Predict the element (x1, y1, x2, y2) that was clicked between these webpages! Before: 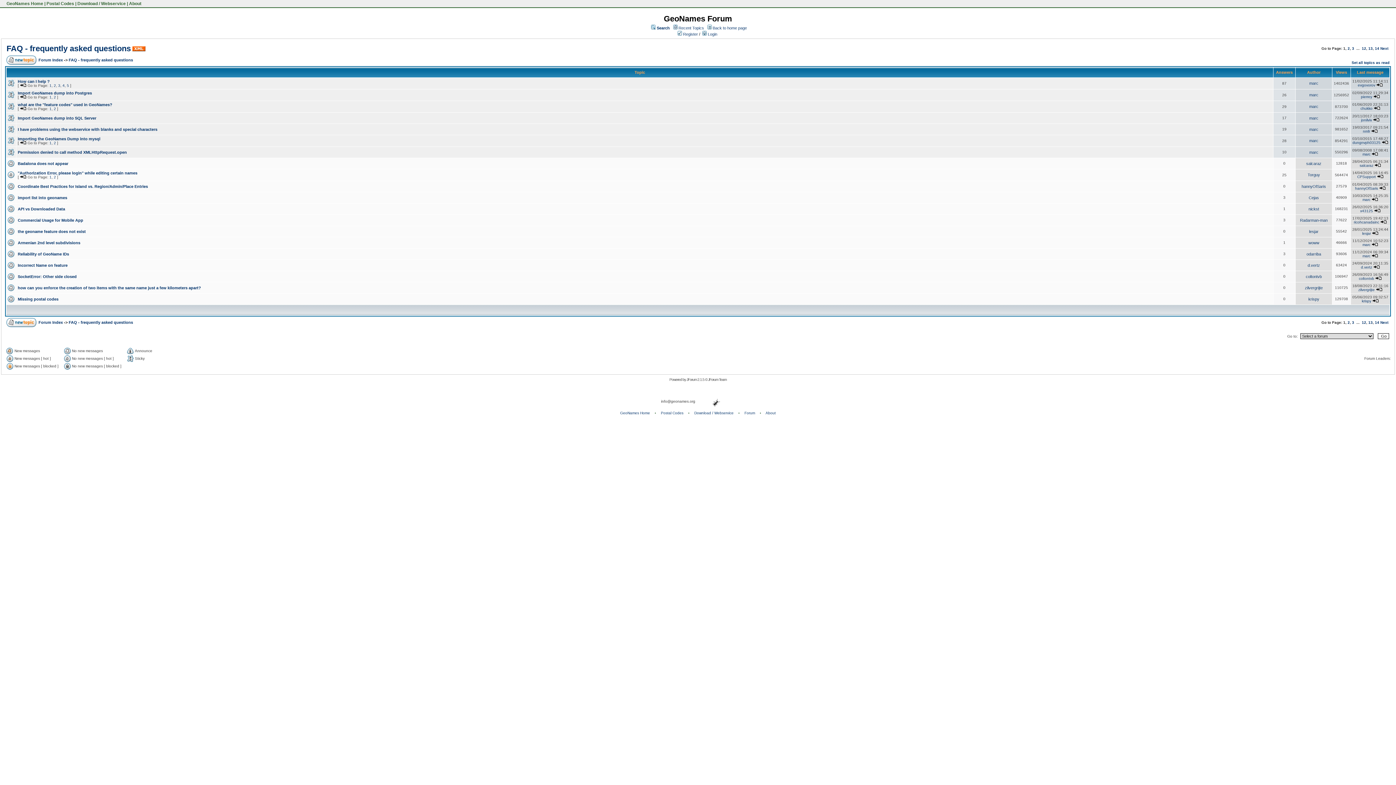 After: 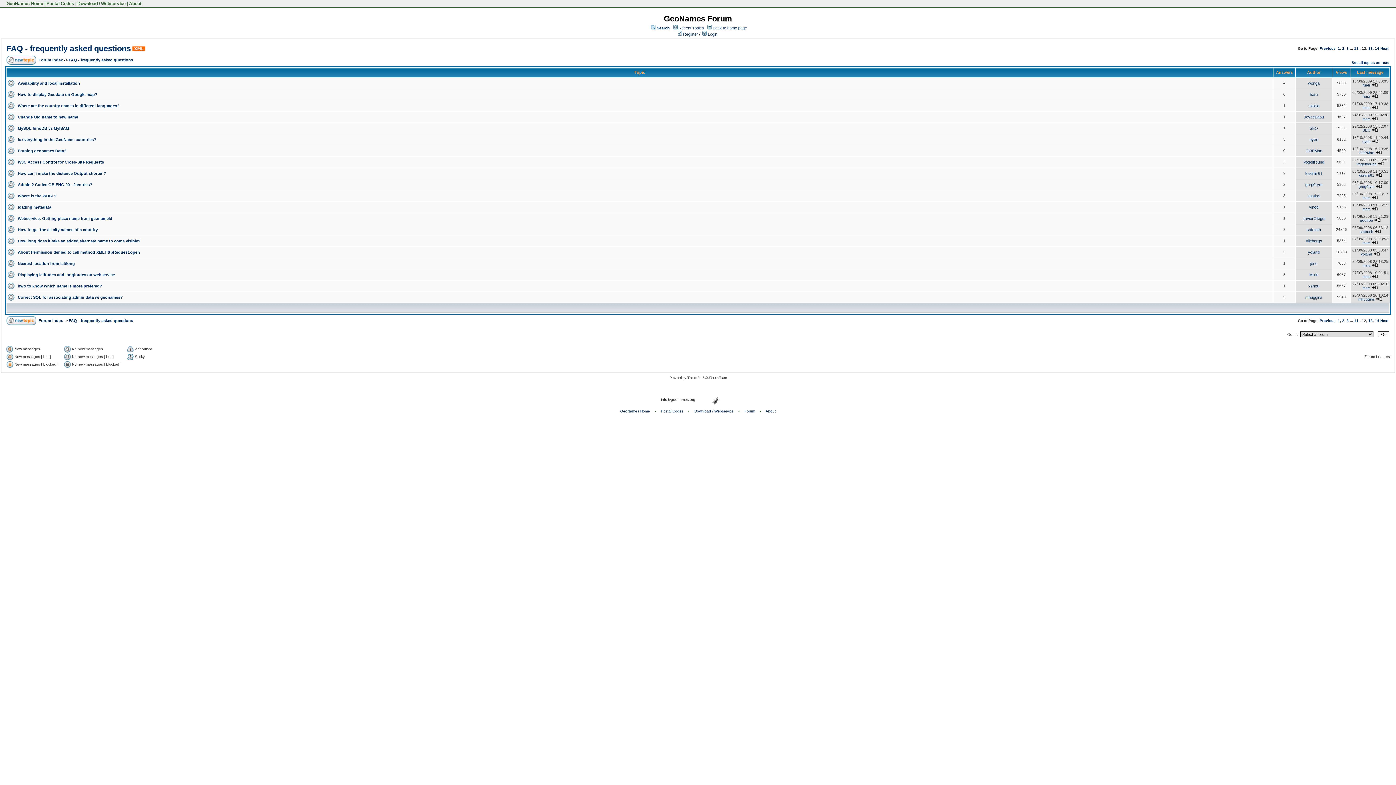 Action: bbox: (1362, 46, 1366, 50) label: 12